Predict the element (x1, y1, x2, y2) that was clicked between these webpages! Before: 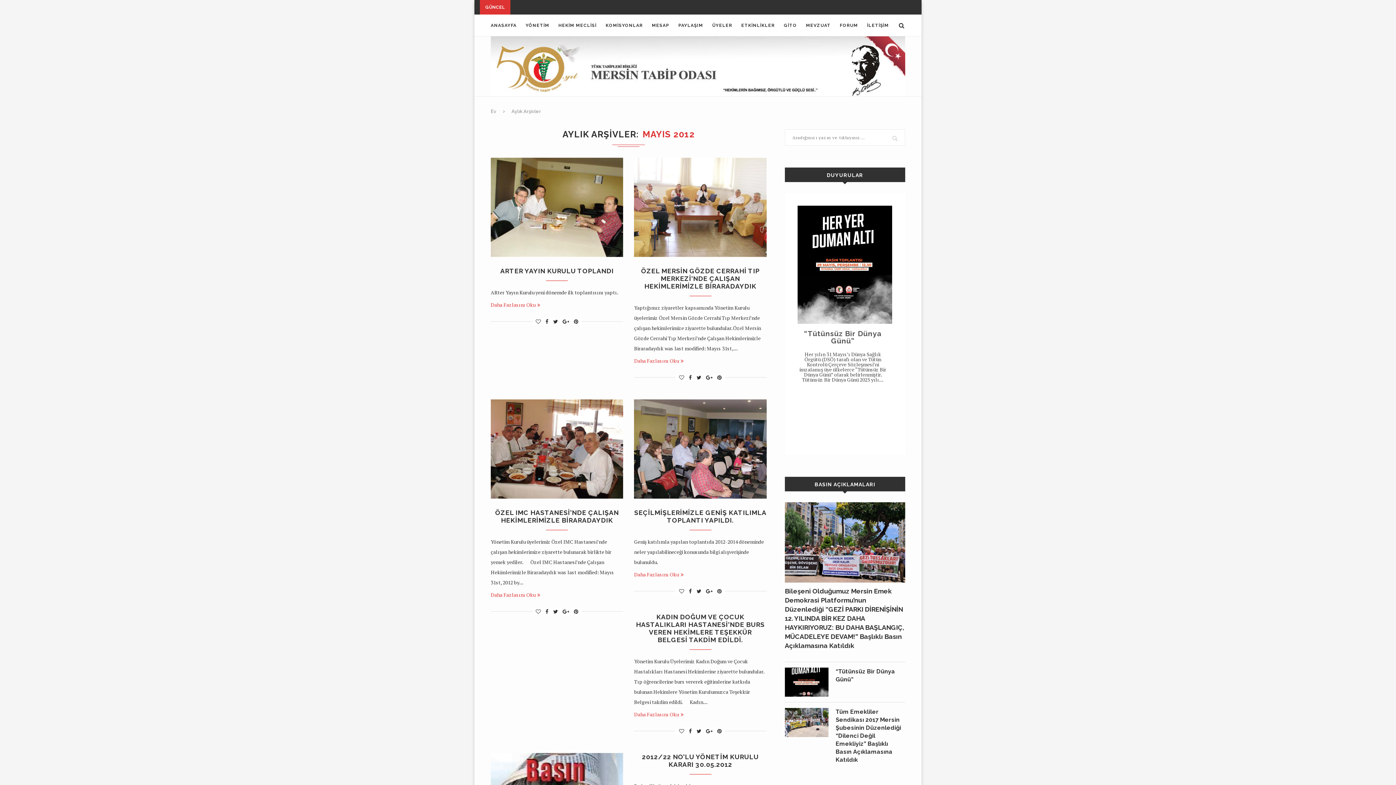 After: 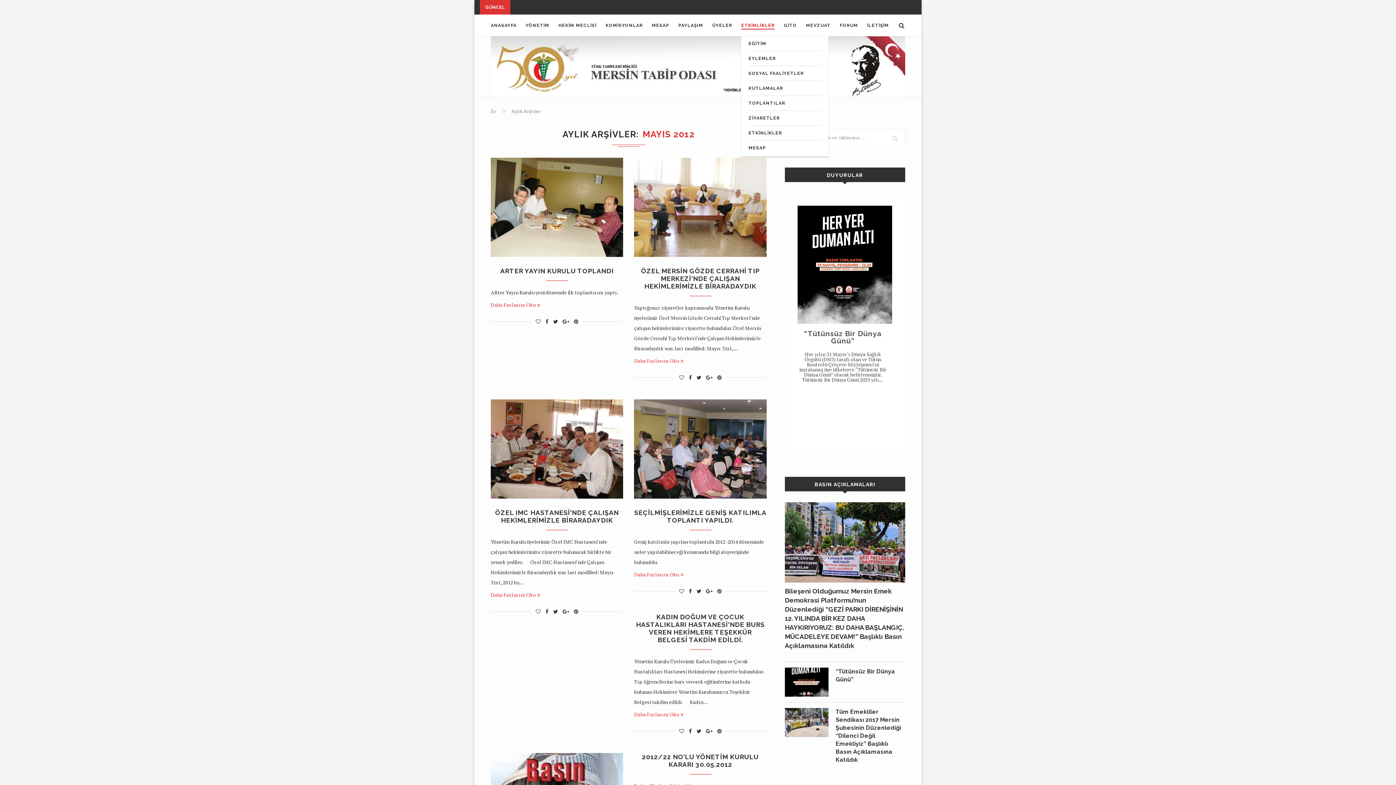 Action: label: ETKİNLİKLER bbox: (741, 14, 774, 36)